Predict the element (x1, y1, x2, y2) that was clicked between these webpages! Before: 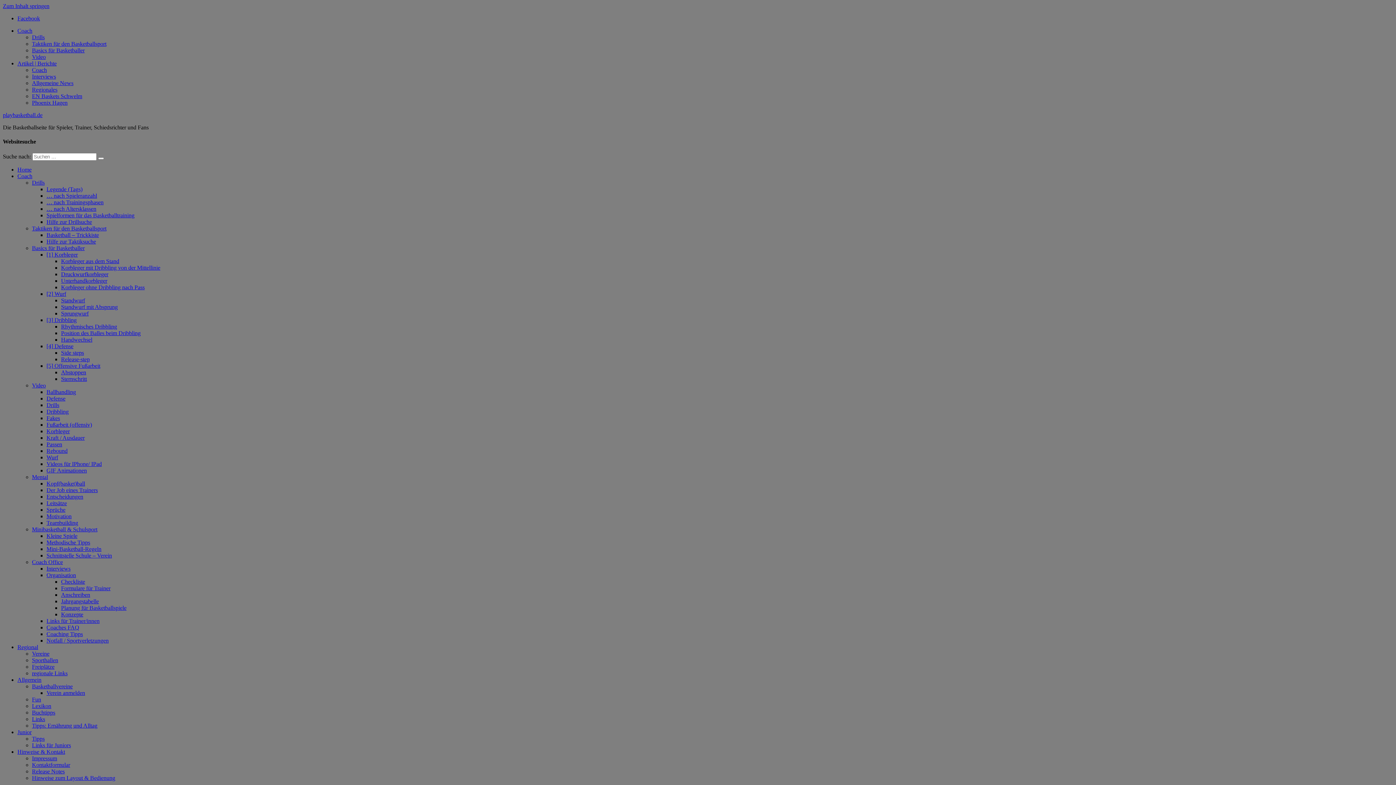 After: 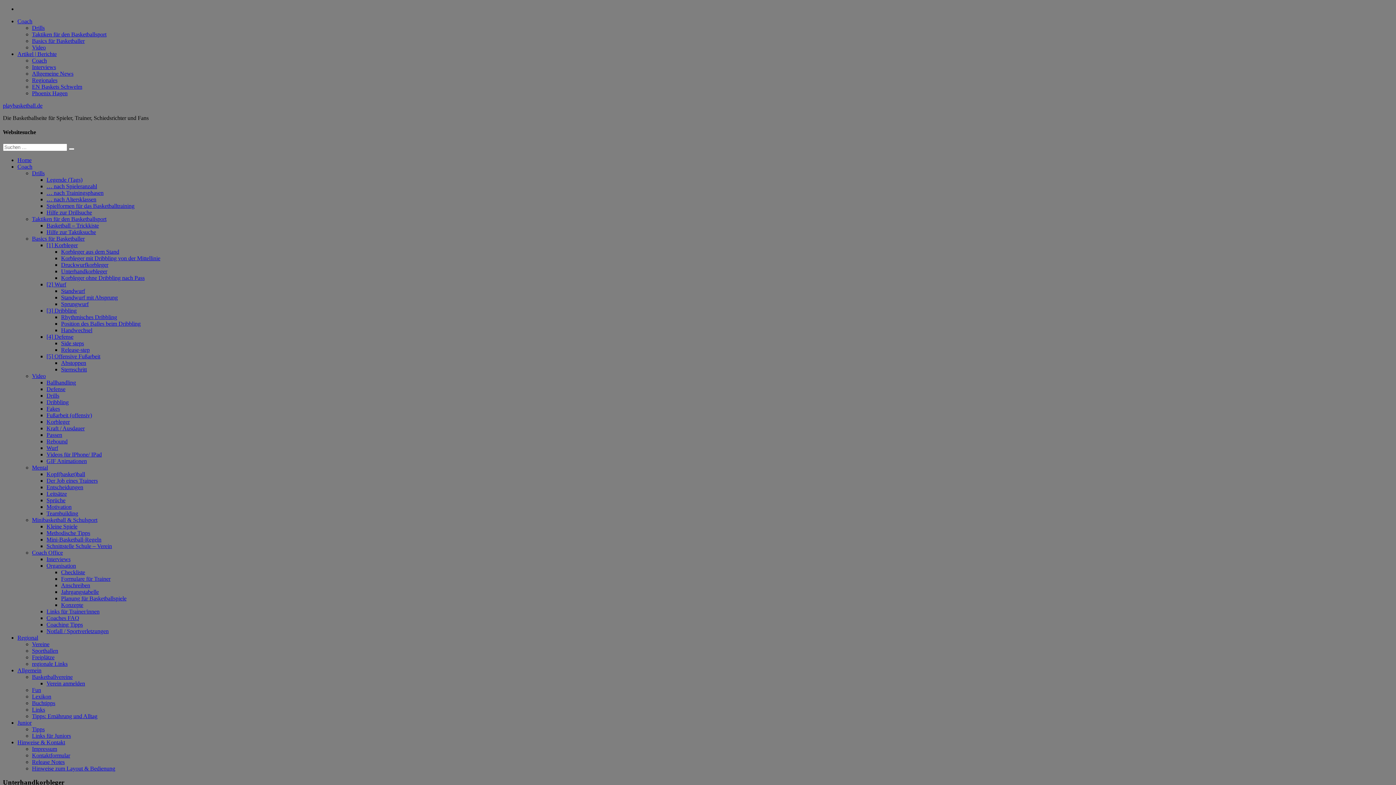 Action: label: Unterhandkorbleger bbox: (61, 277, 107, 283)